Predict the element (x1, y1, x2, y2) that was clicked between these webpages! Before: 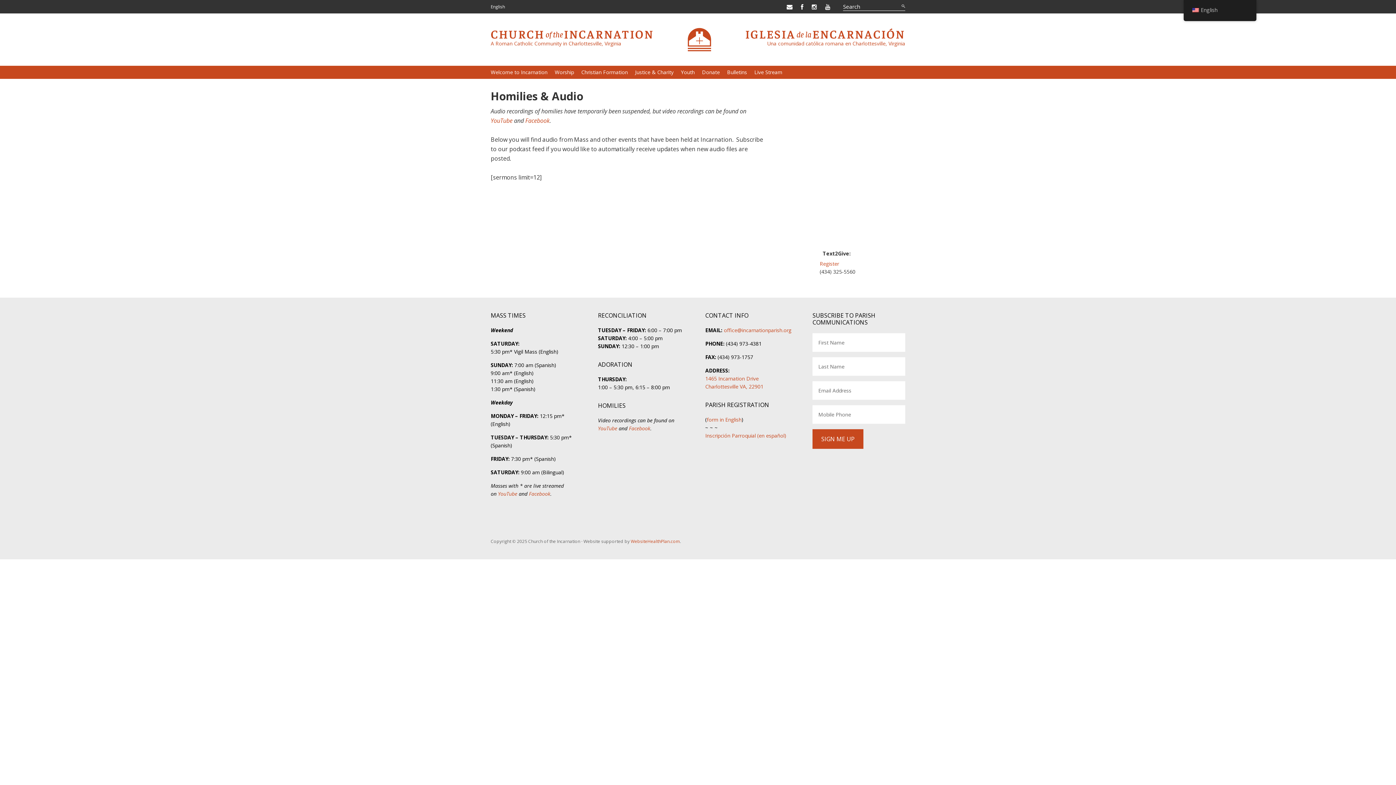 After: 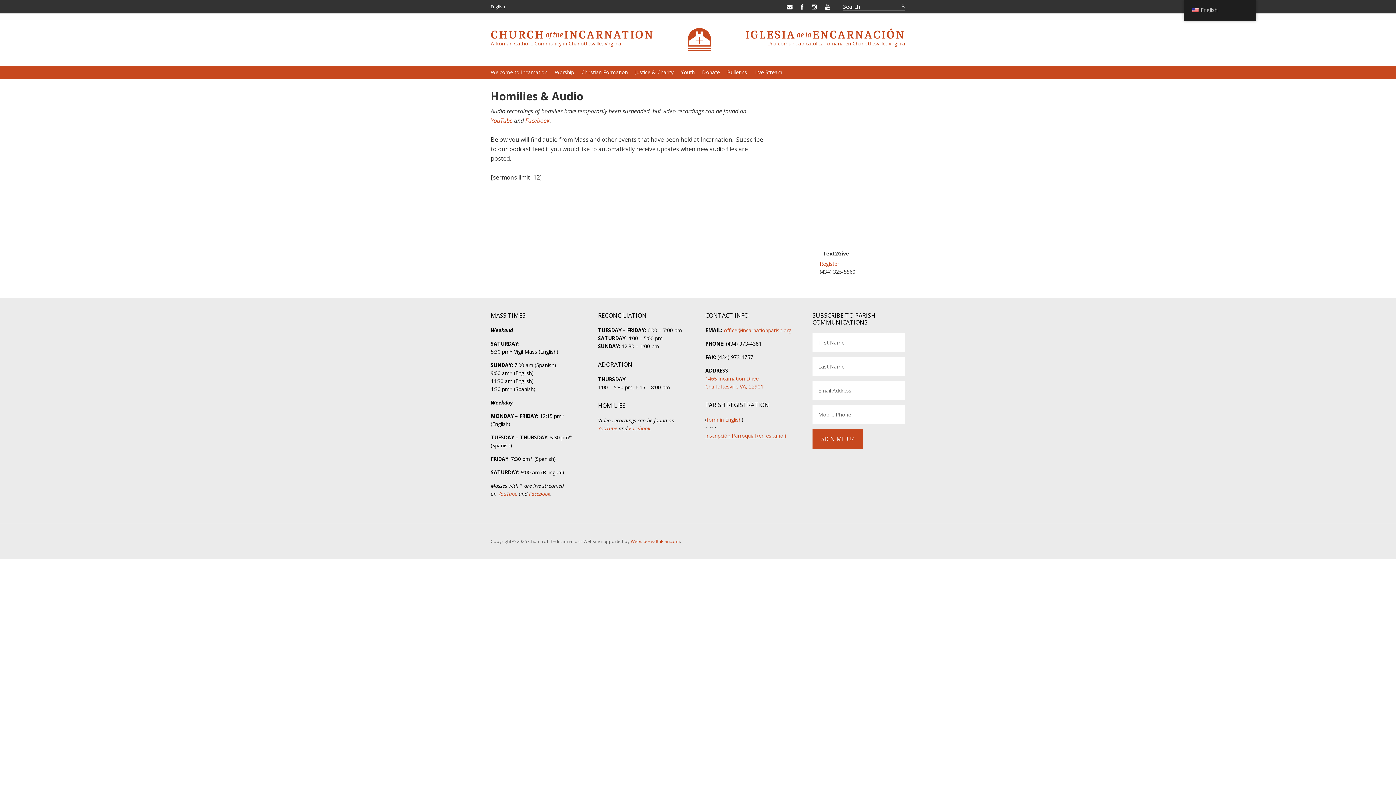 Action: label: Inscripción Parroquial (en español) bbox: (705, 432, 786, 439)